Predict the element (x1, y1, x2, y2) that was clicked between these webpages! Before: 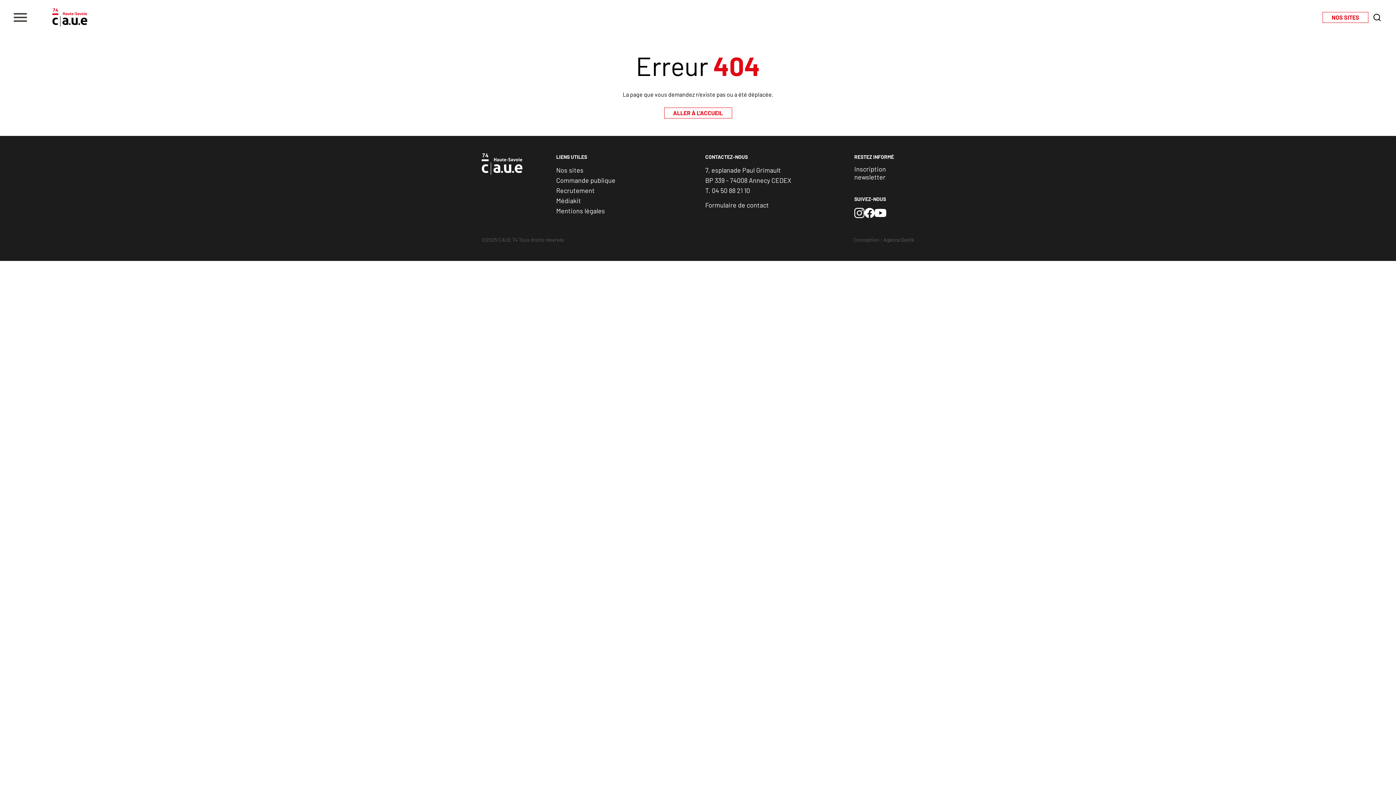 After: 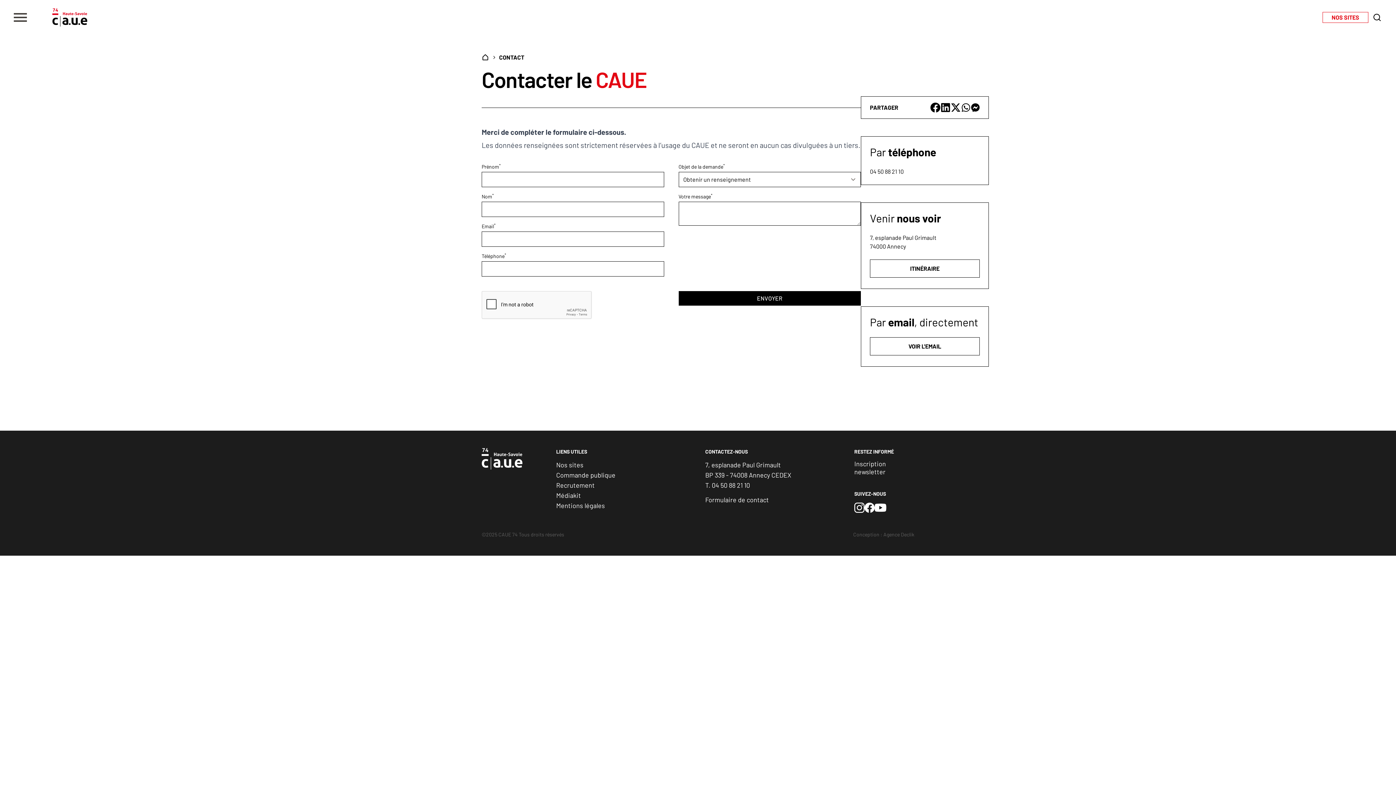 Action: bbox: (705, 200, 769, 210) label: Formulaire de contact